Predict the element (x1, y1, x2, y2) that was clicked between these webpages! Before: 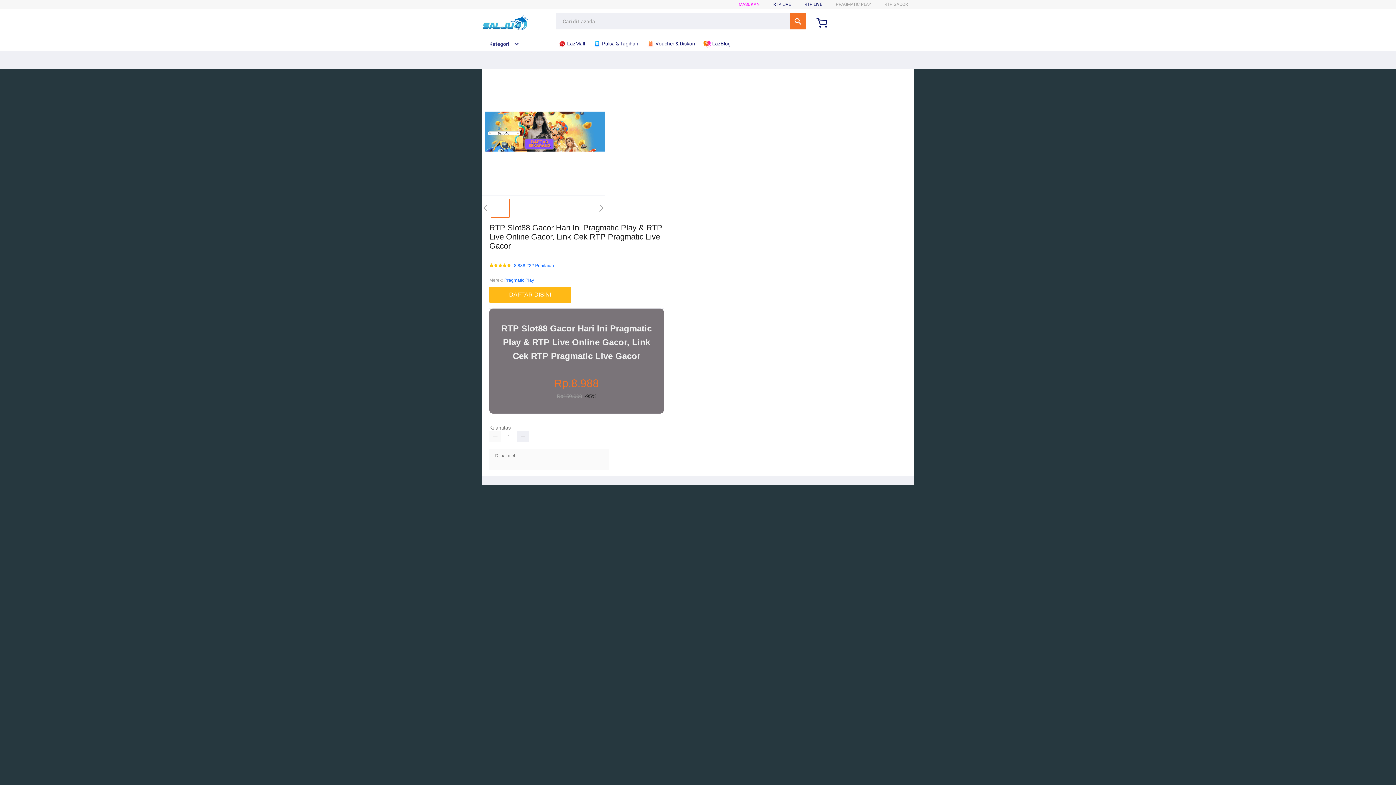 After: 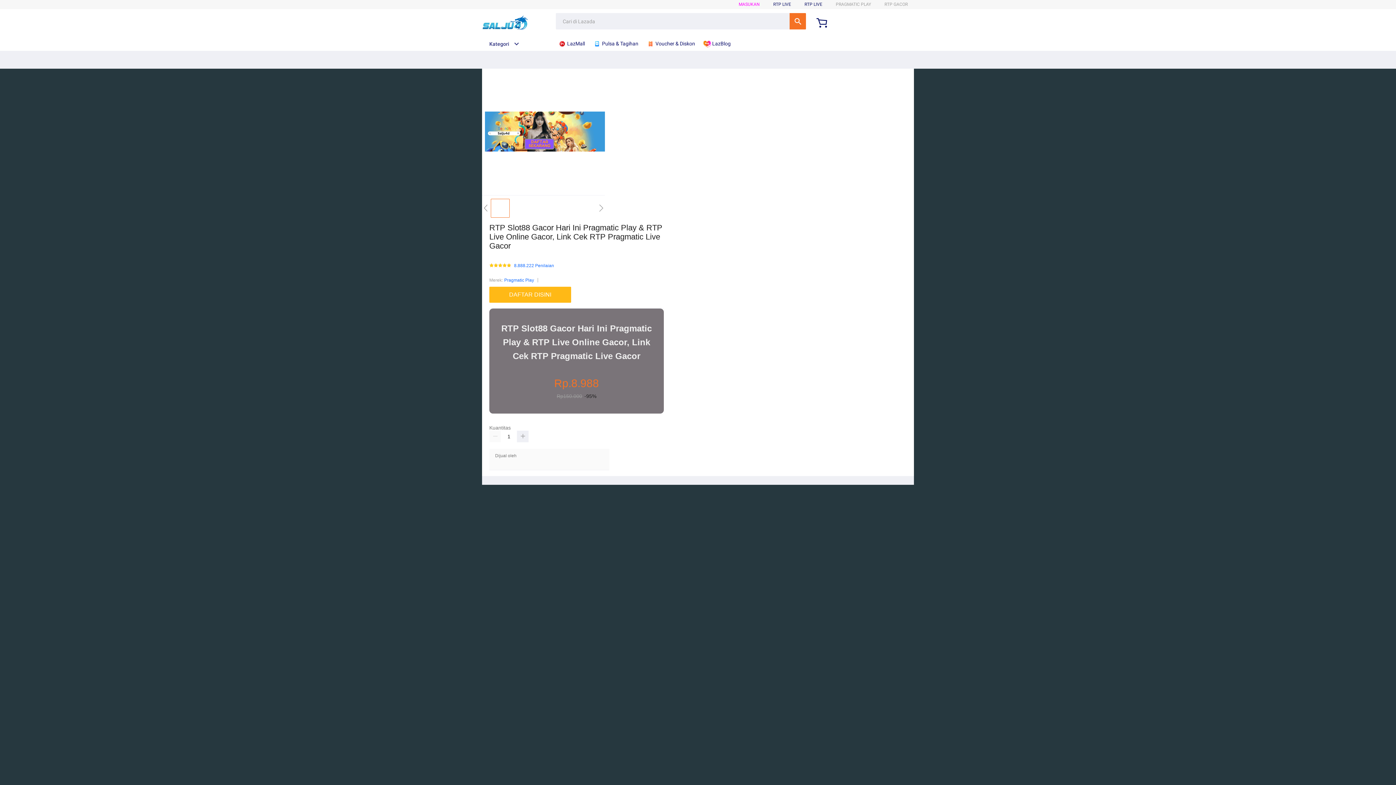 Action: bbox: (646, 36, 698, 50) label:  Voucher & Diskon